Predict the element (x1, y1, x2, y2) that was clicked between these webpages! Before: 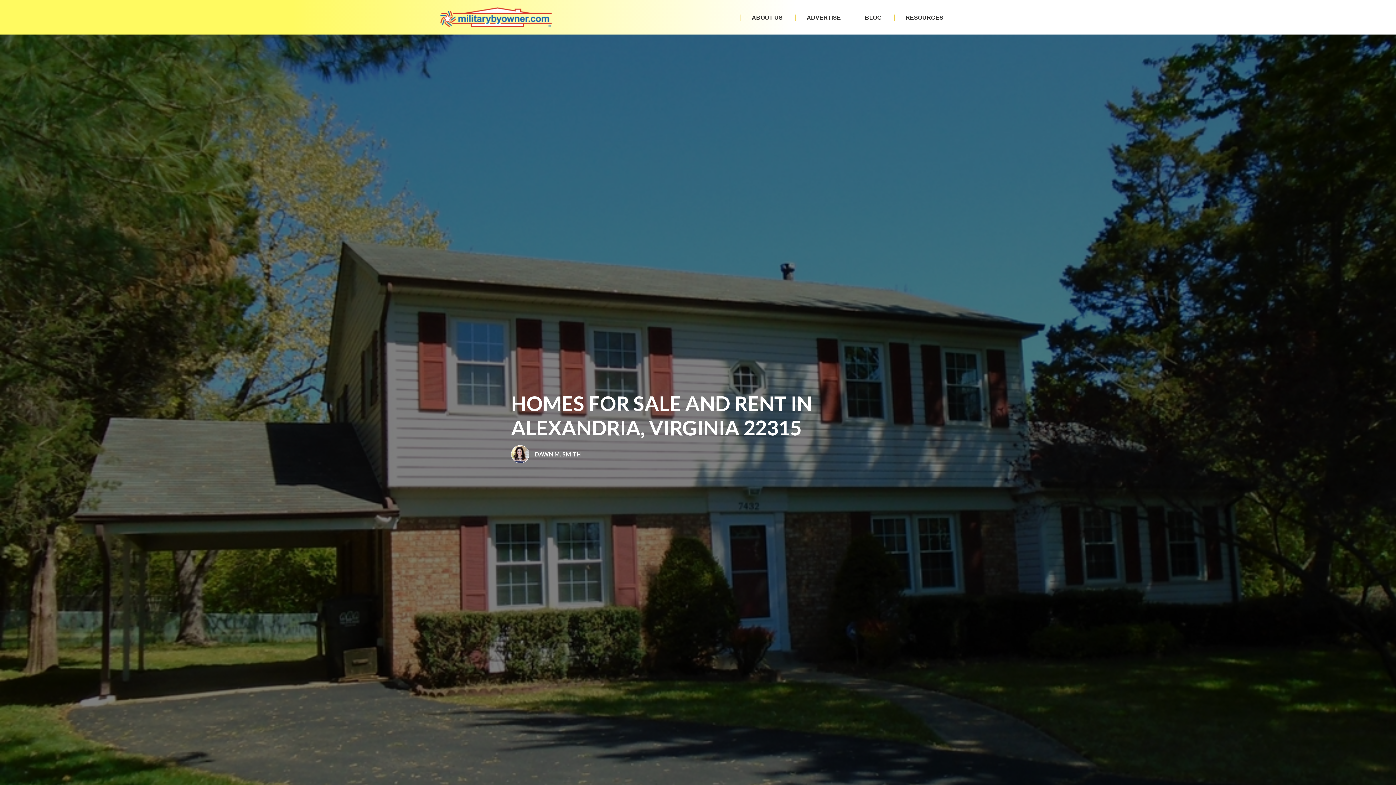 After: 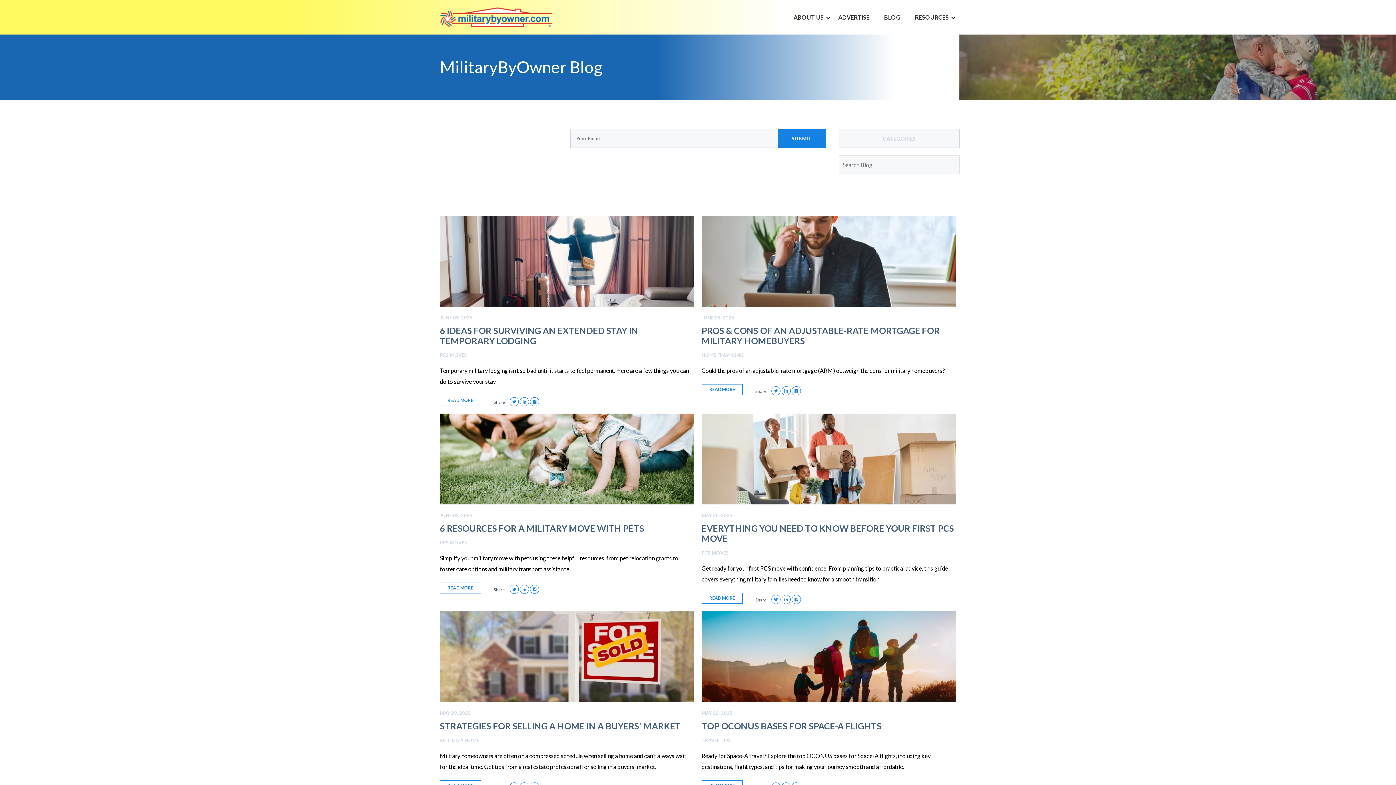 Action: bbox: (857, 14, 889, 20) label: BLOG